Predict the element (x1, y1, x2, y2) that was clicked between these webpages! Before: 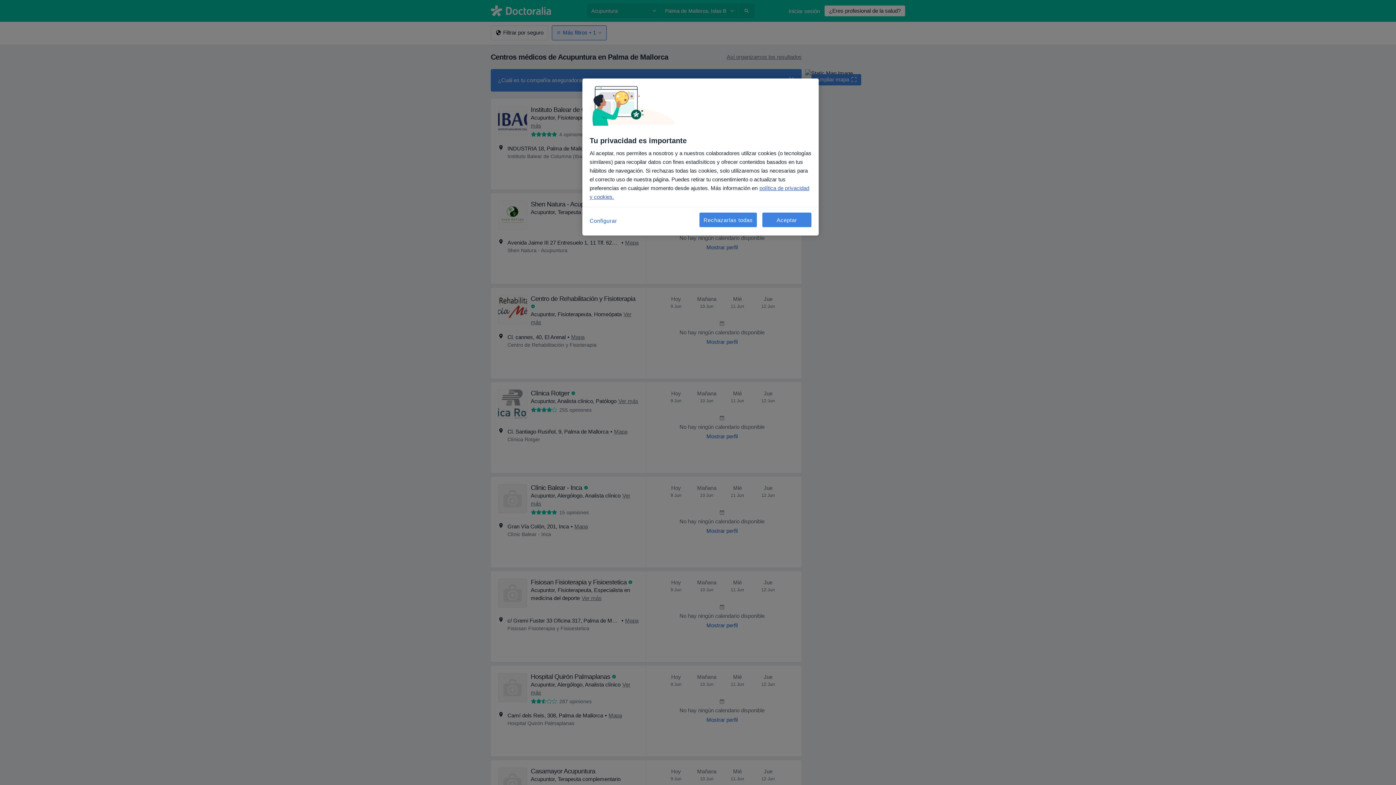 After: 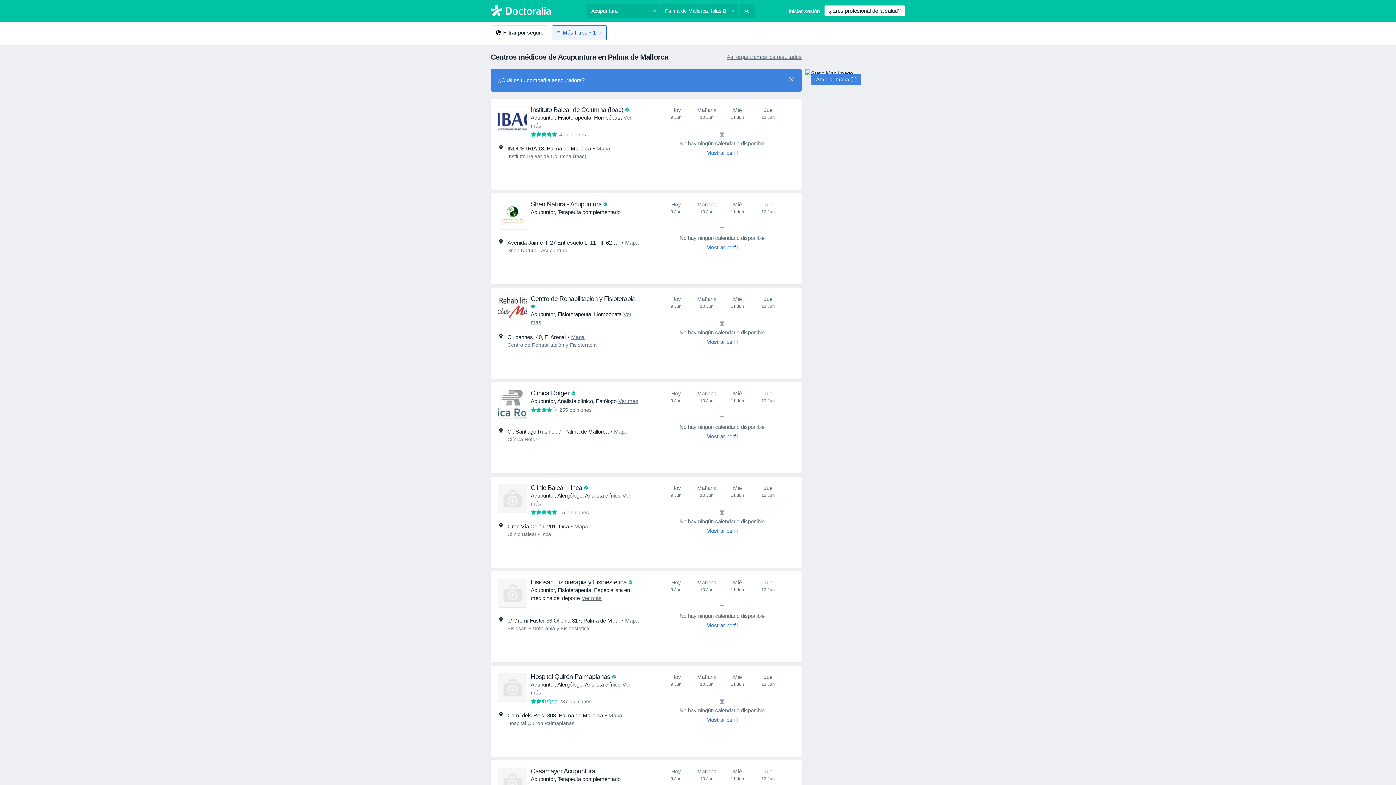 Action: label: Rechazarlas todas bbox: (699, 212, 757, 227)